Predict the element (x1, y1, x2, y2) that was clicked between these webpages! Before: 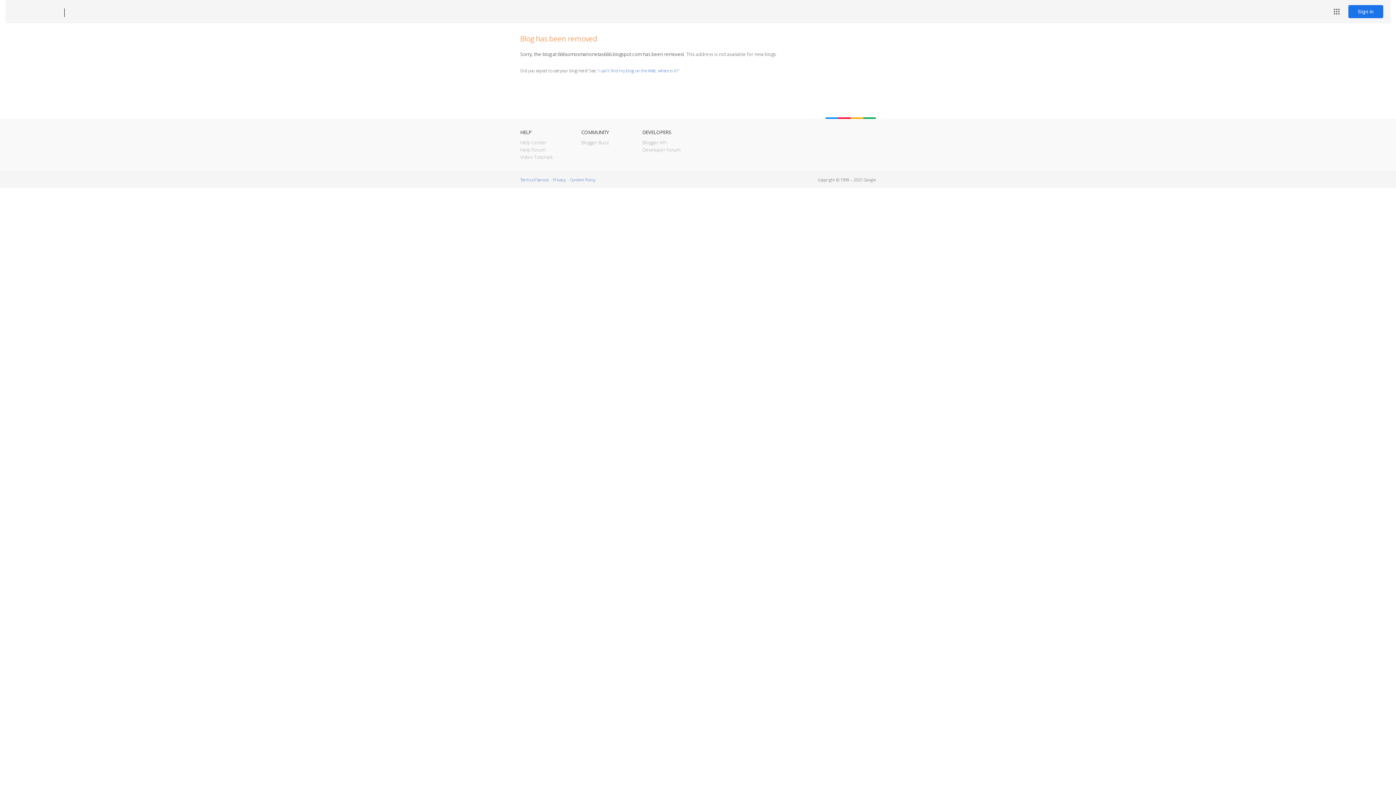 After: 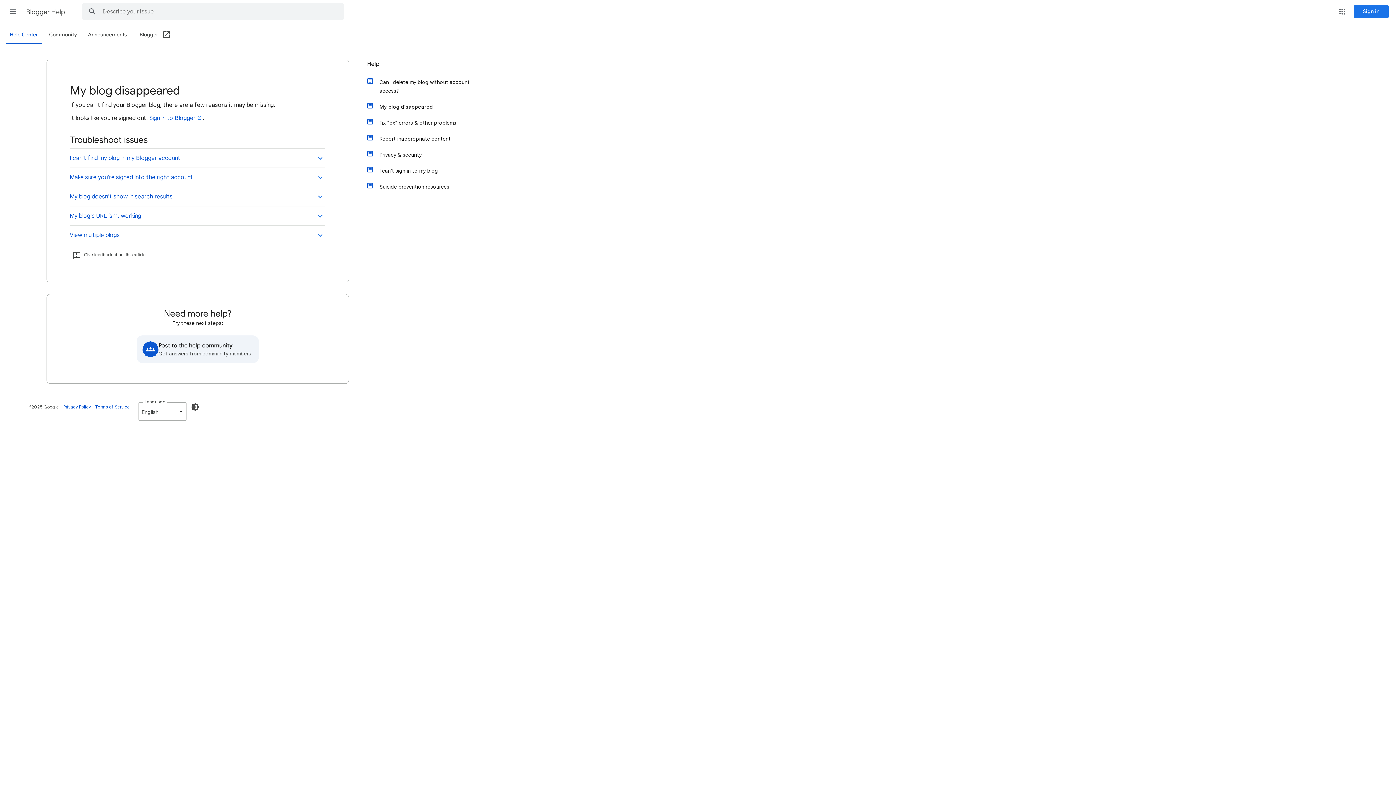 Action: bbox: (598, 67, 678, 73) label: I can't find my blog on the Web, where is it?